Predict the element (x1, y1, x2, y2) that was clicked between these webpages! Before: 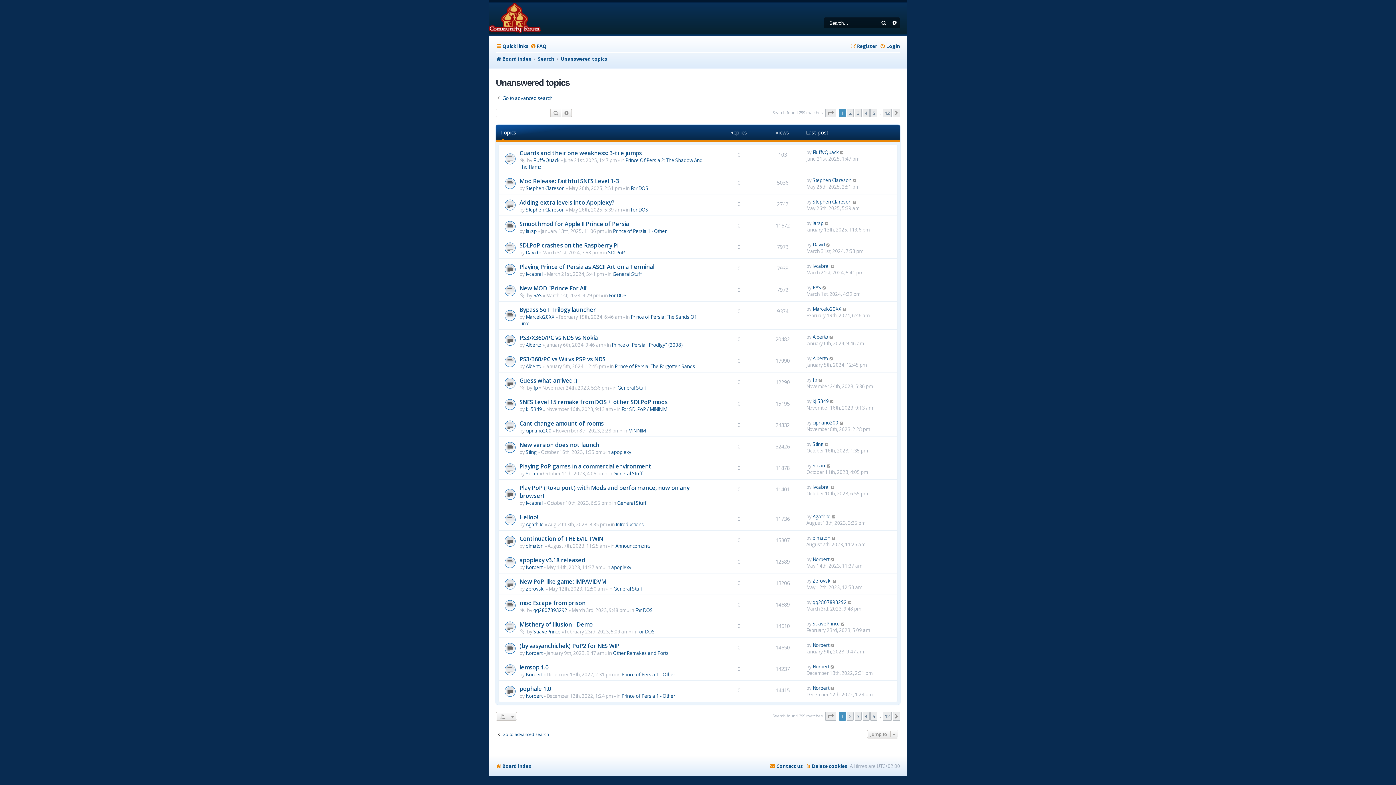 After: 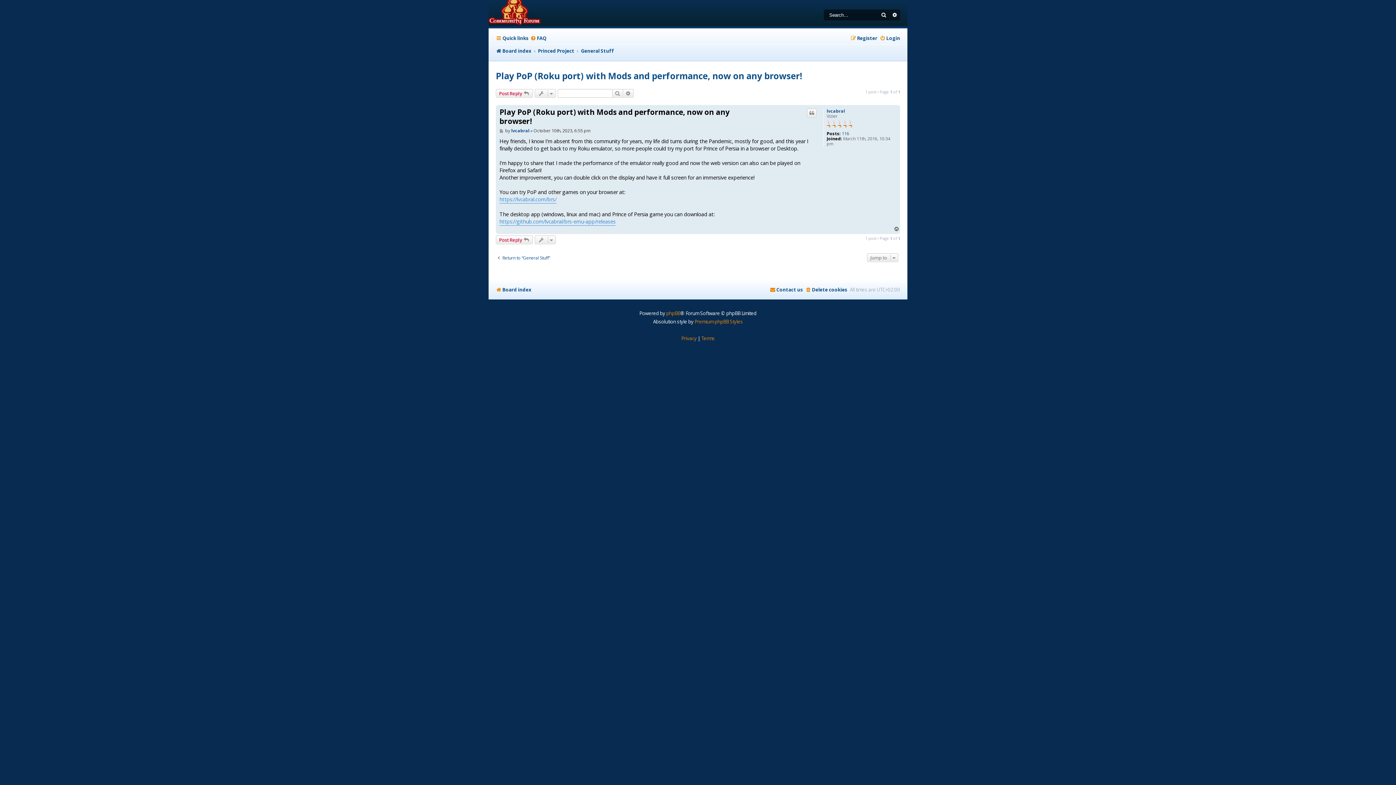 Action: bbox: (830, 483, 835, 490)